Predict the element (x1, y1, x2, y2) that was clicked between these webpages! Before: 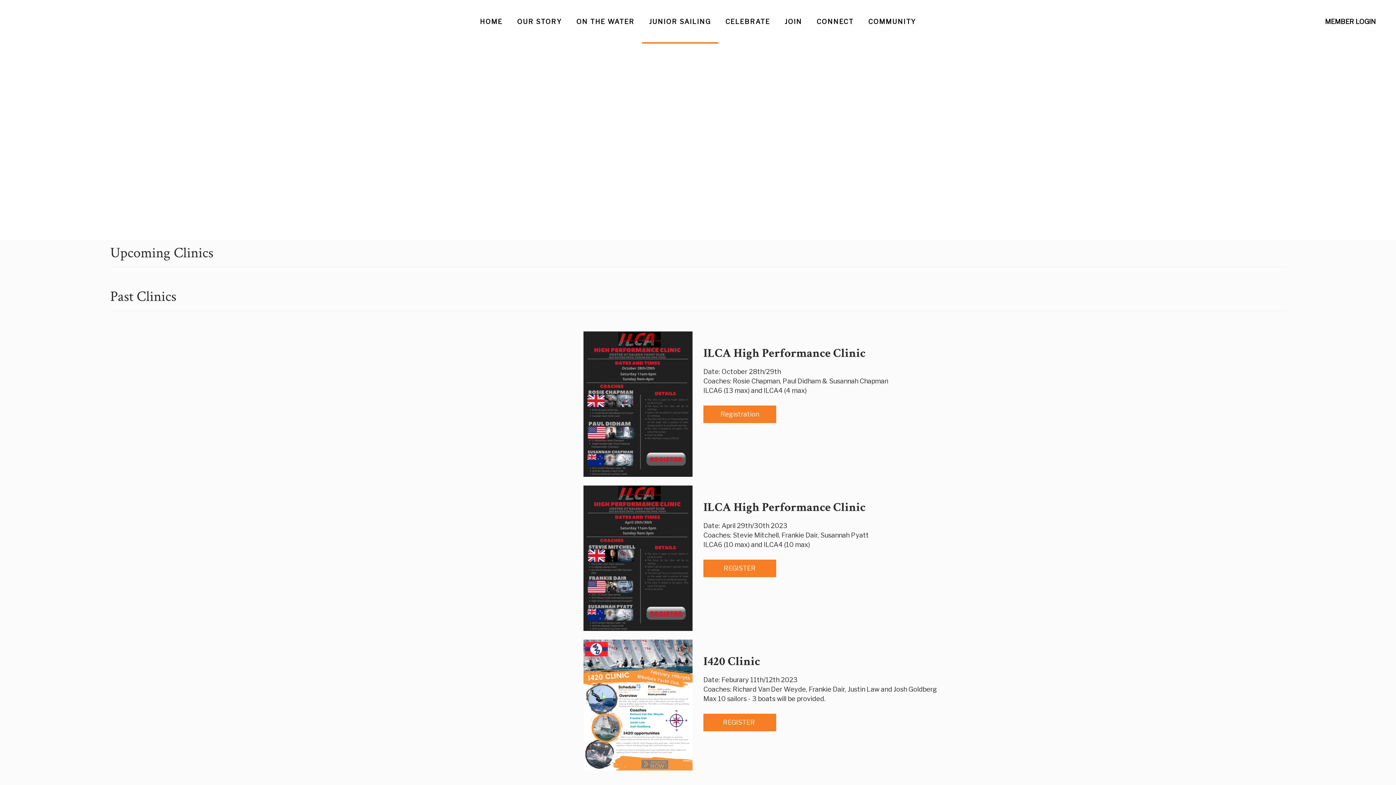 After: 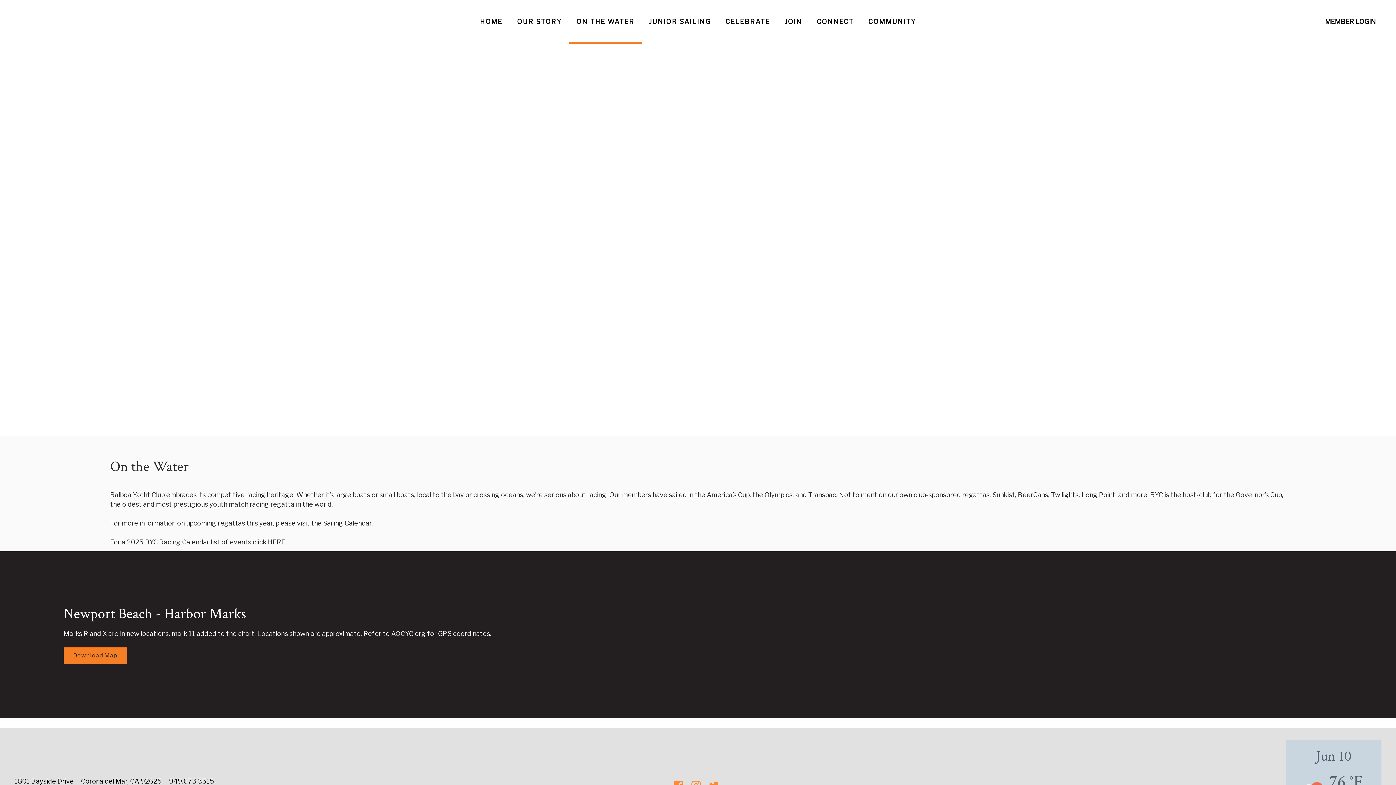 Action: label: On the Water bbox: (569, 0, 642, 43)